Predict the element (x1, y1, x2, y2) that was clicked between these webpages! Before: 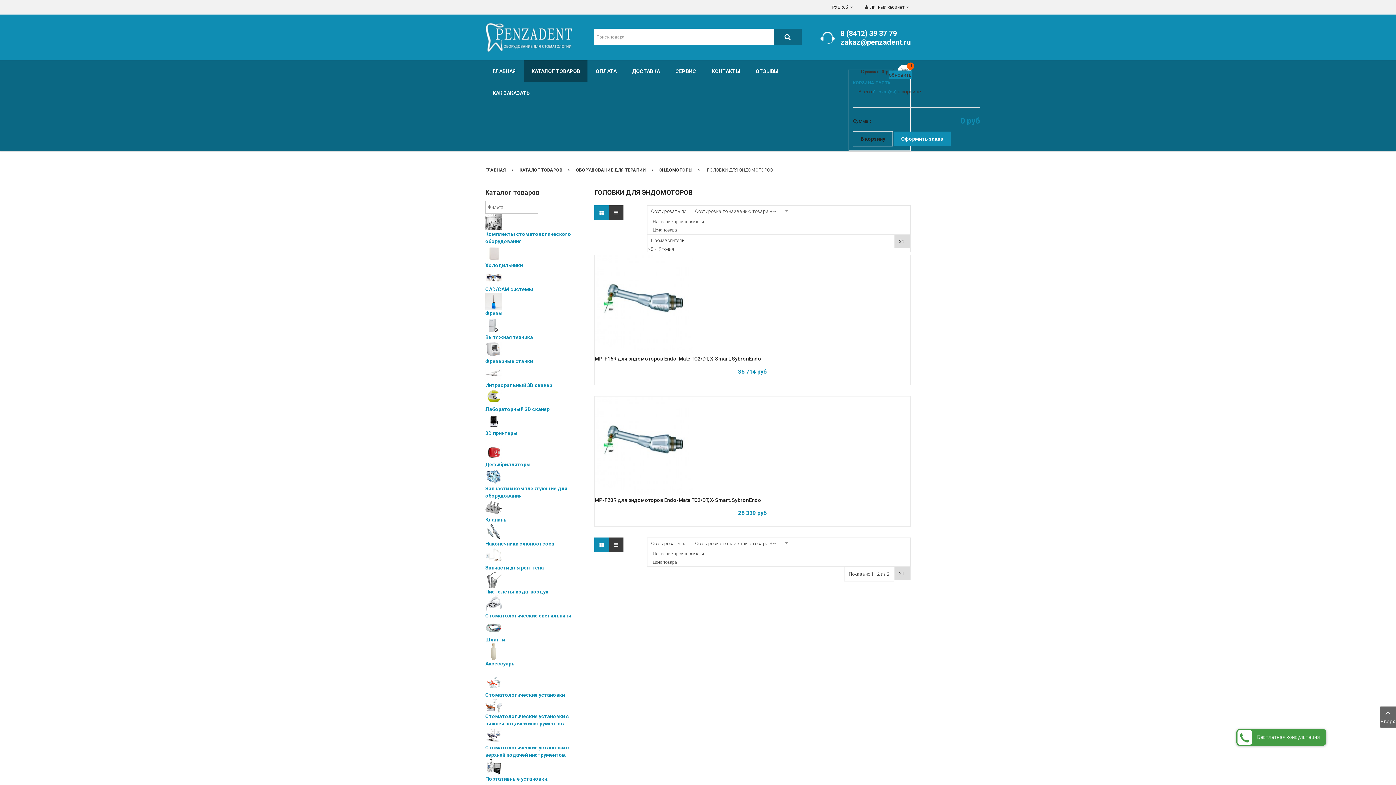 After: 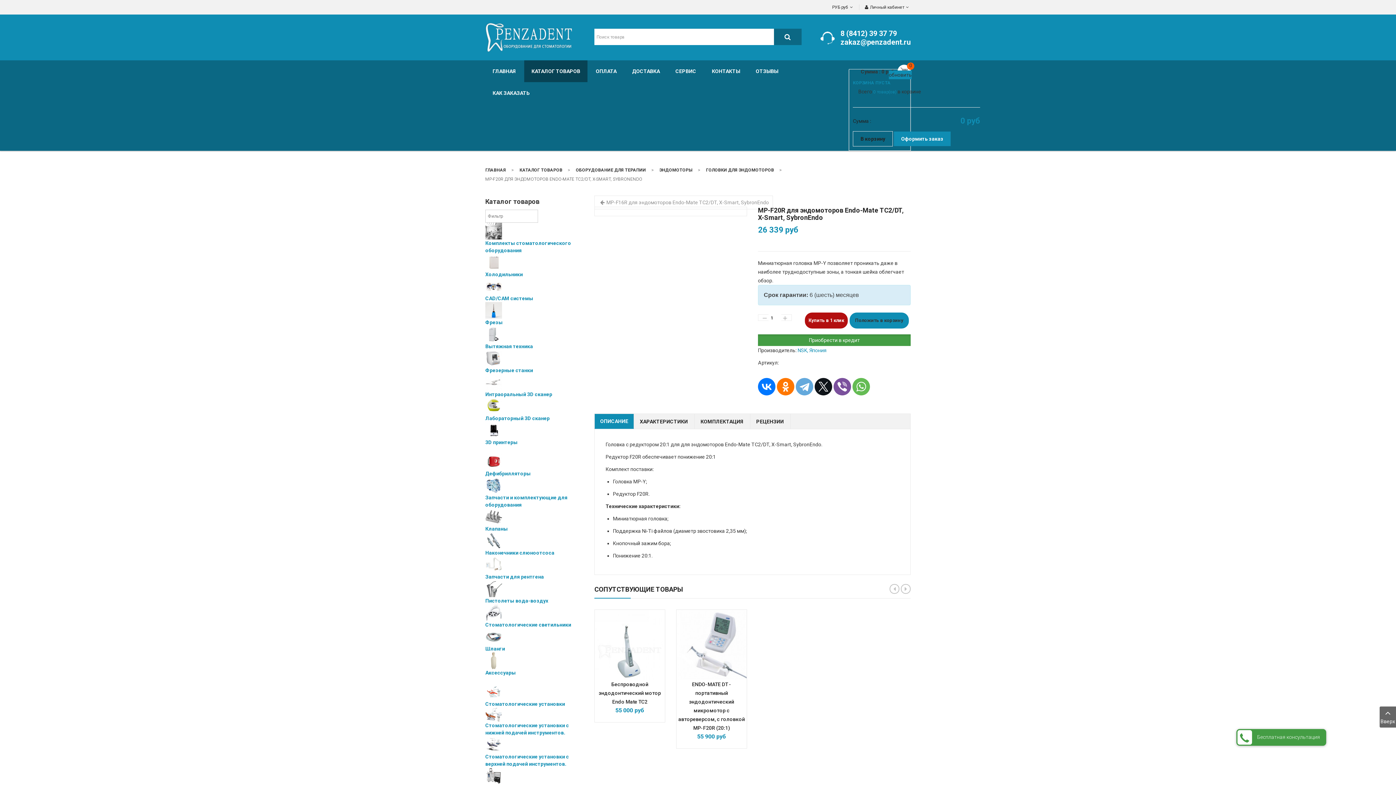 Action: label: MP-F20R для эндомоторов Endo-Mate TC2/DT, X-Smart, SybronEndo bbox: (594, 497, 761, 503)